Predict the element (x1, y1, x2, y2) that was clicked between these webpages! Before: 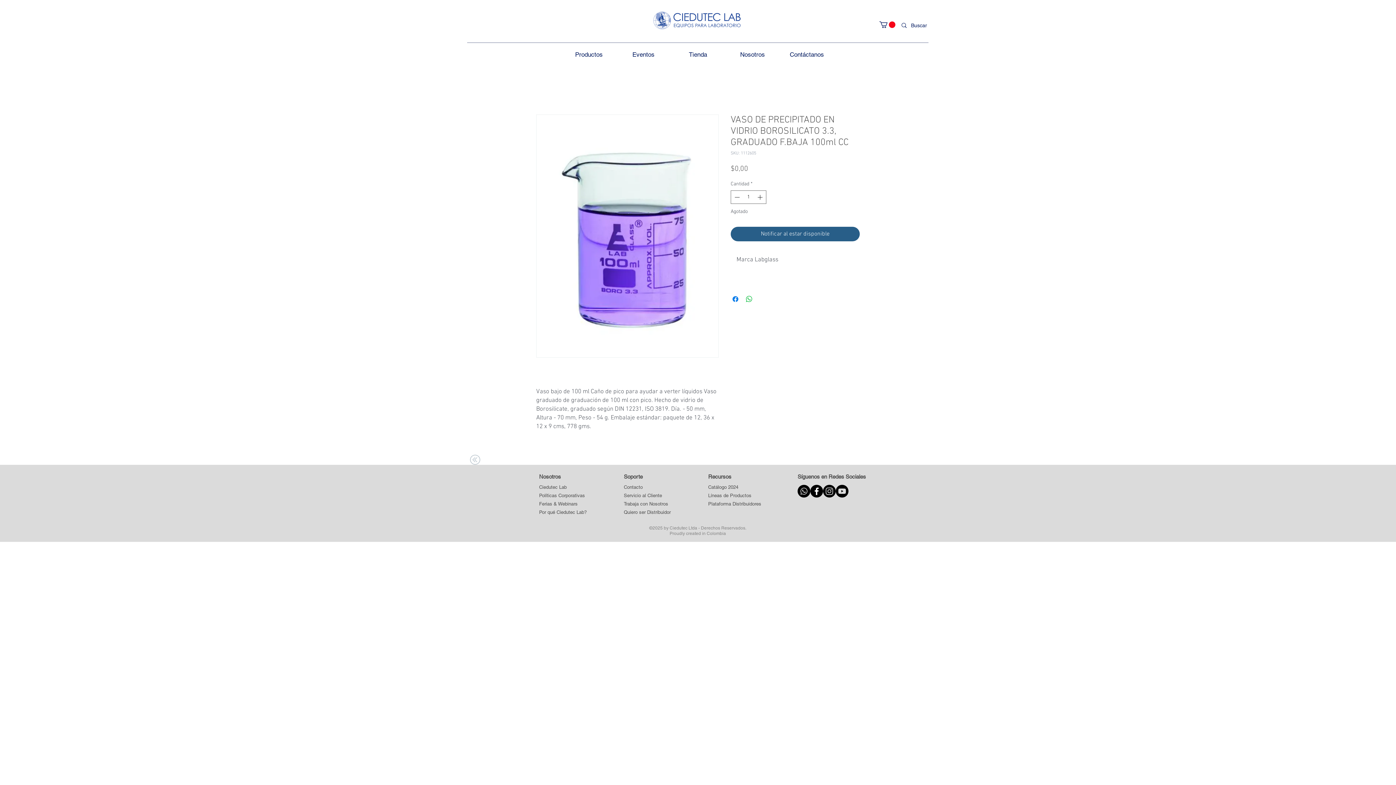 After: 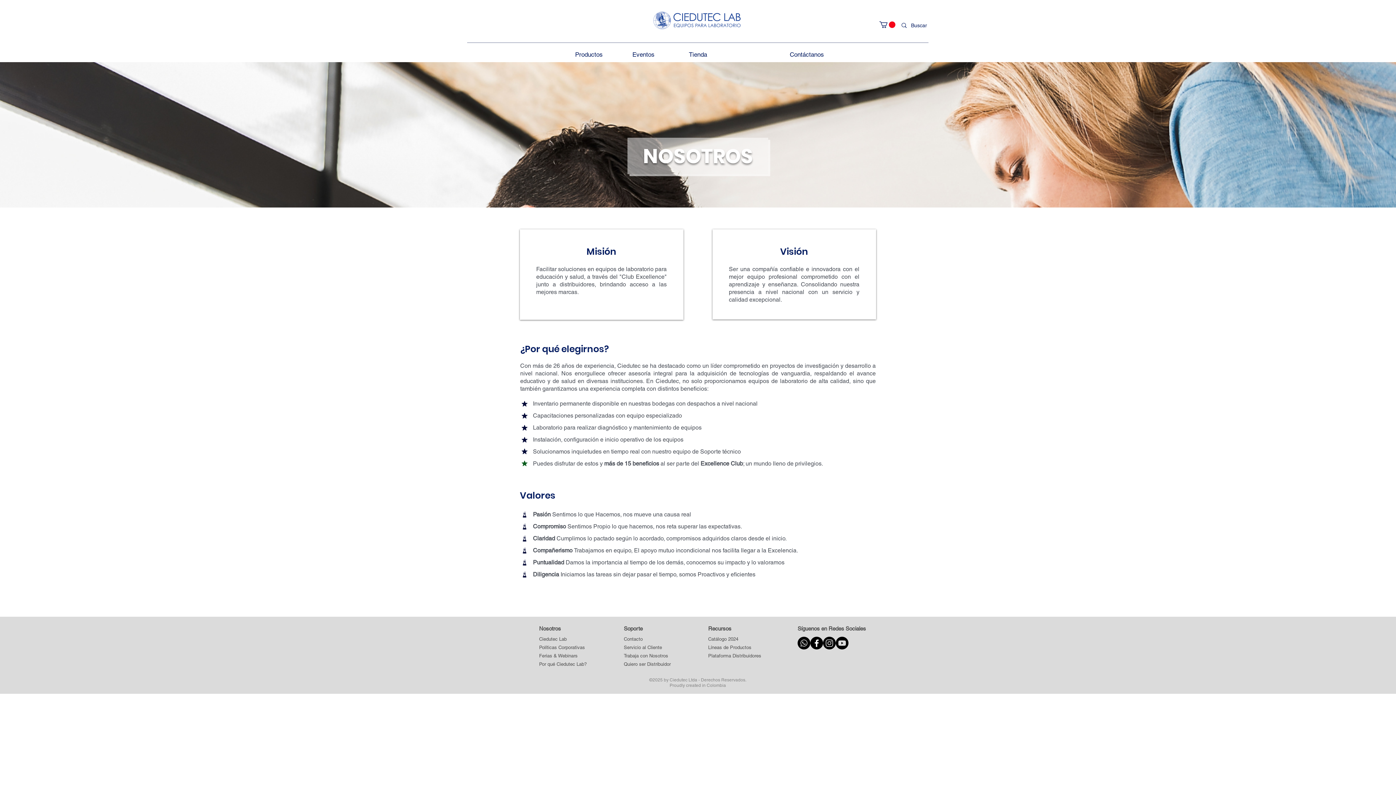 Action: label: Nosotros bbox: (725, 49, 780, 59)